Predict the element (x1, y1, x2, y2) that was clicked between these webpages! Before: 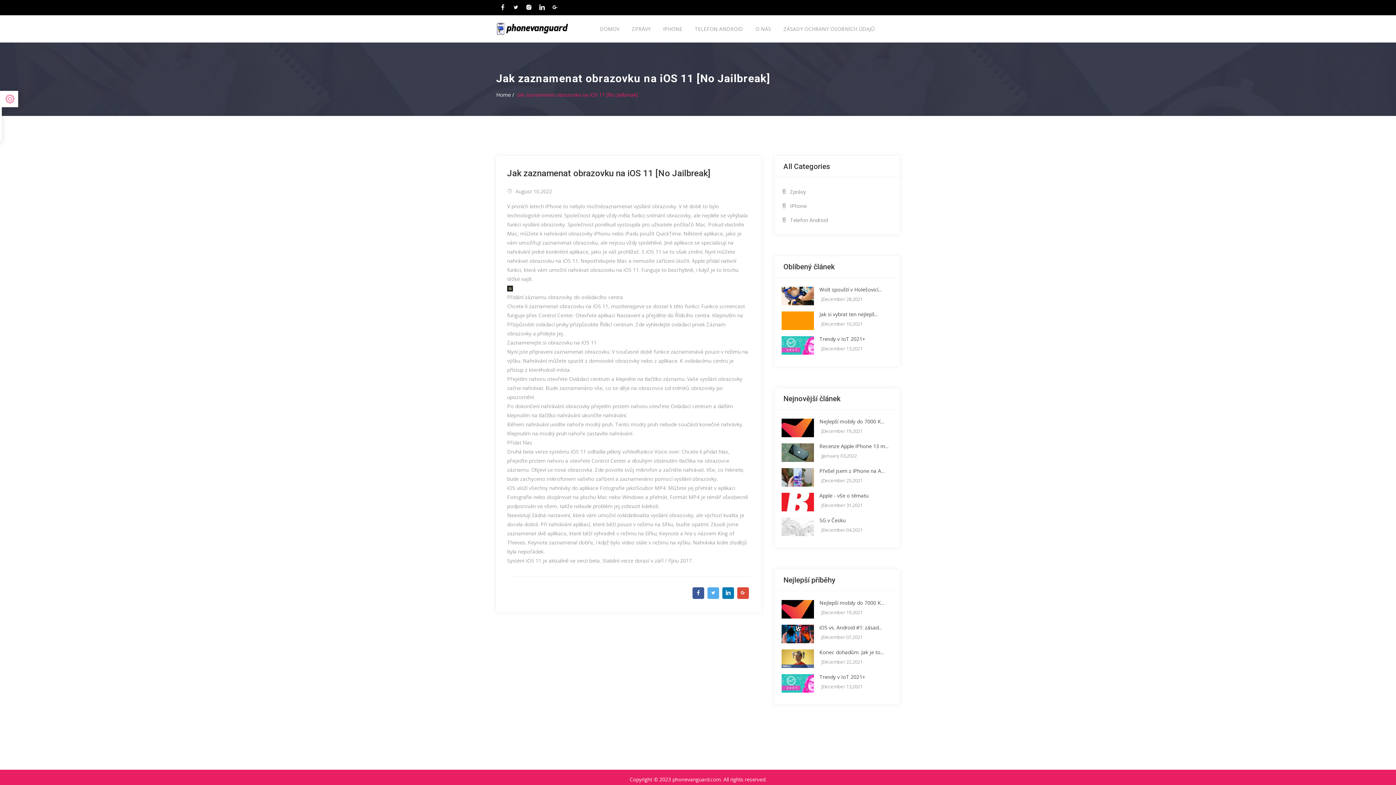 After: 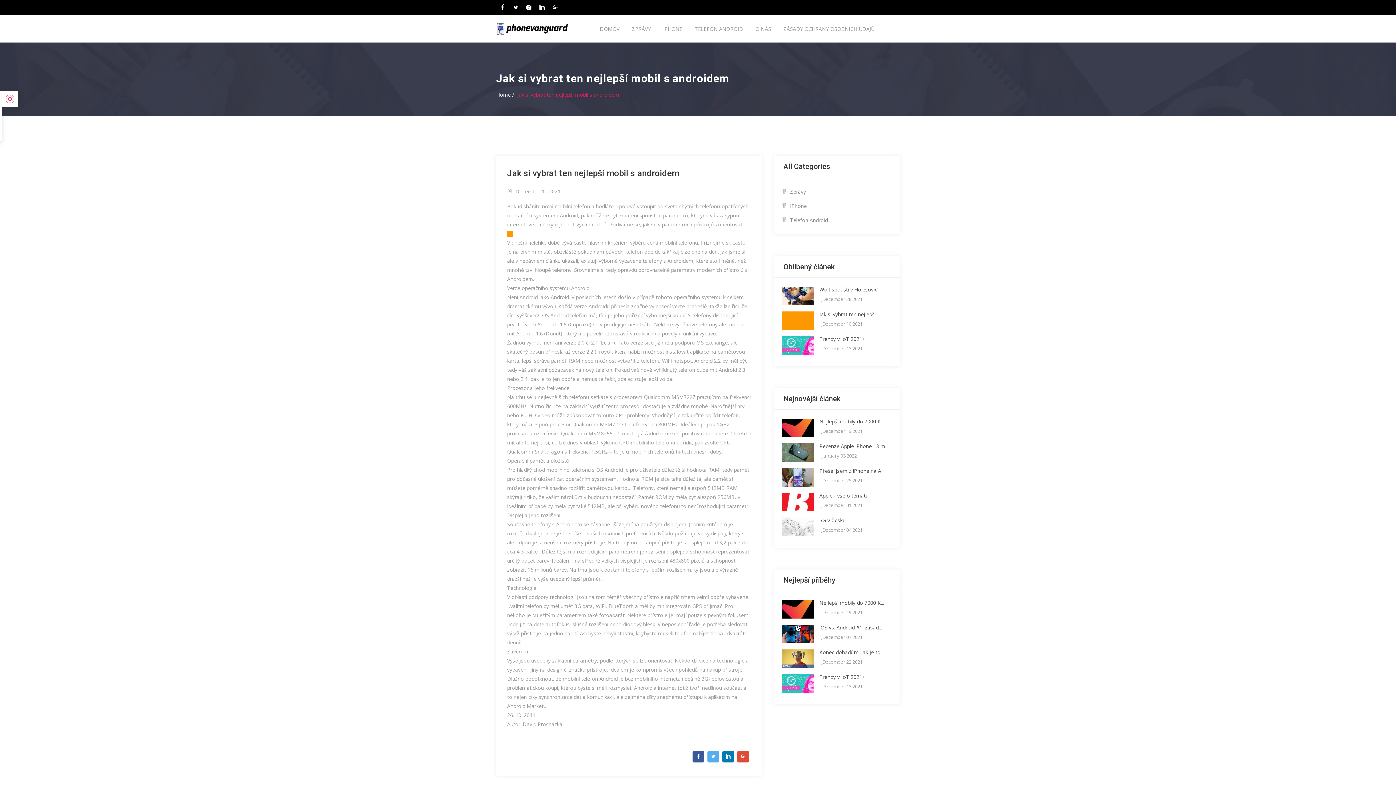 Action: bbox: (781, 309, 819, 330)